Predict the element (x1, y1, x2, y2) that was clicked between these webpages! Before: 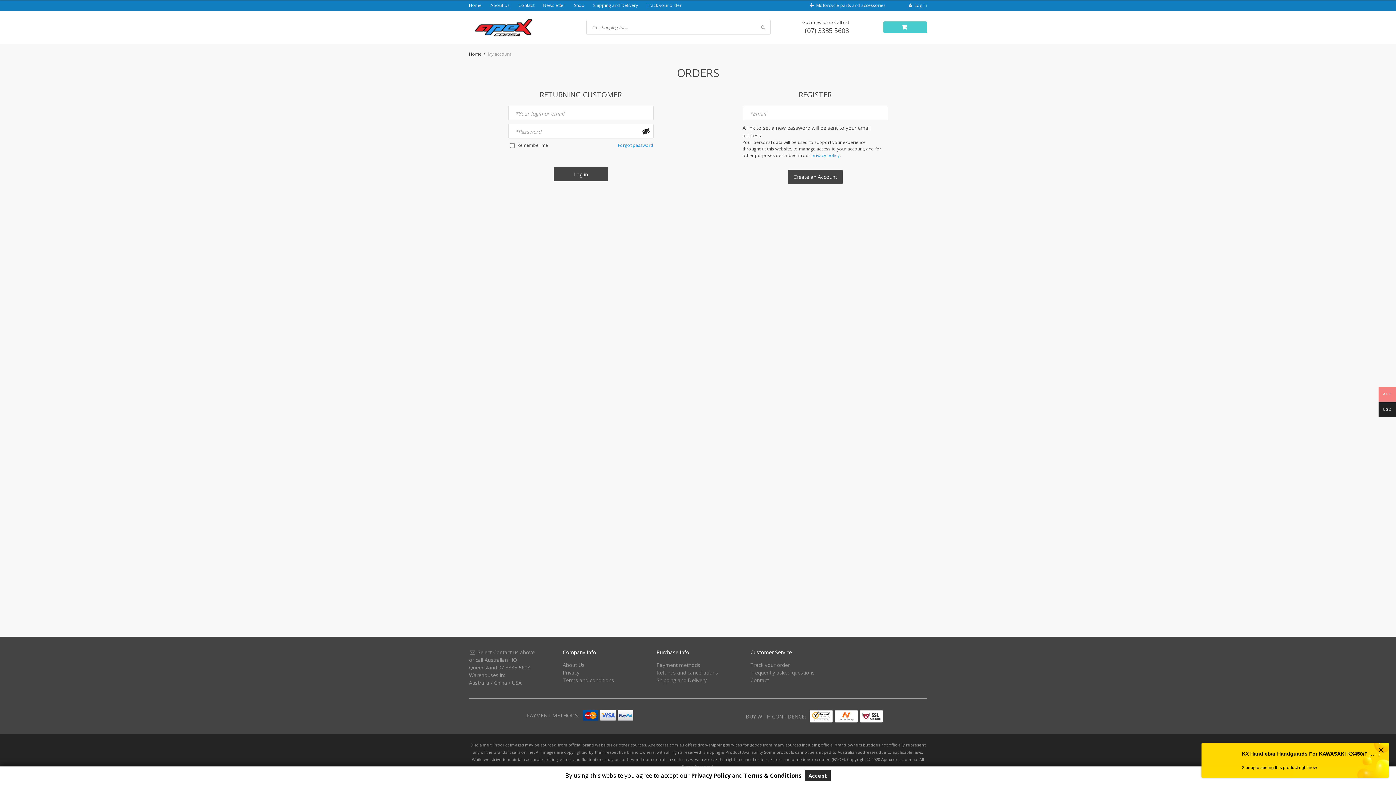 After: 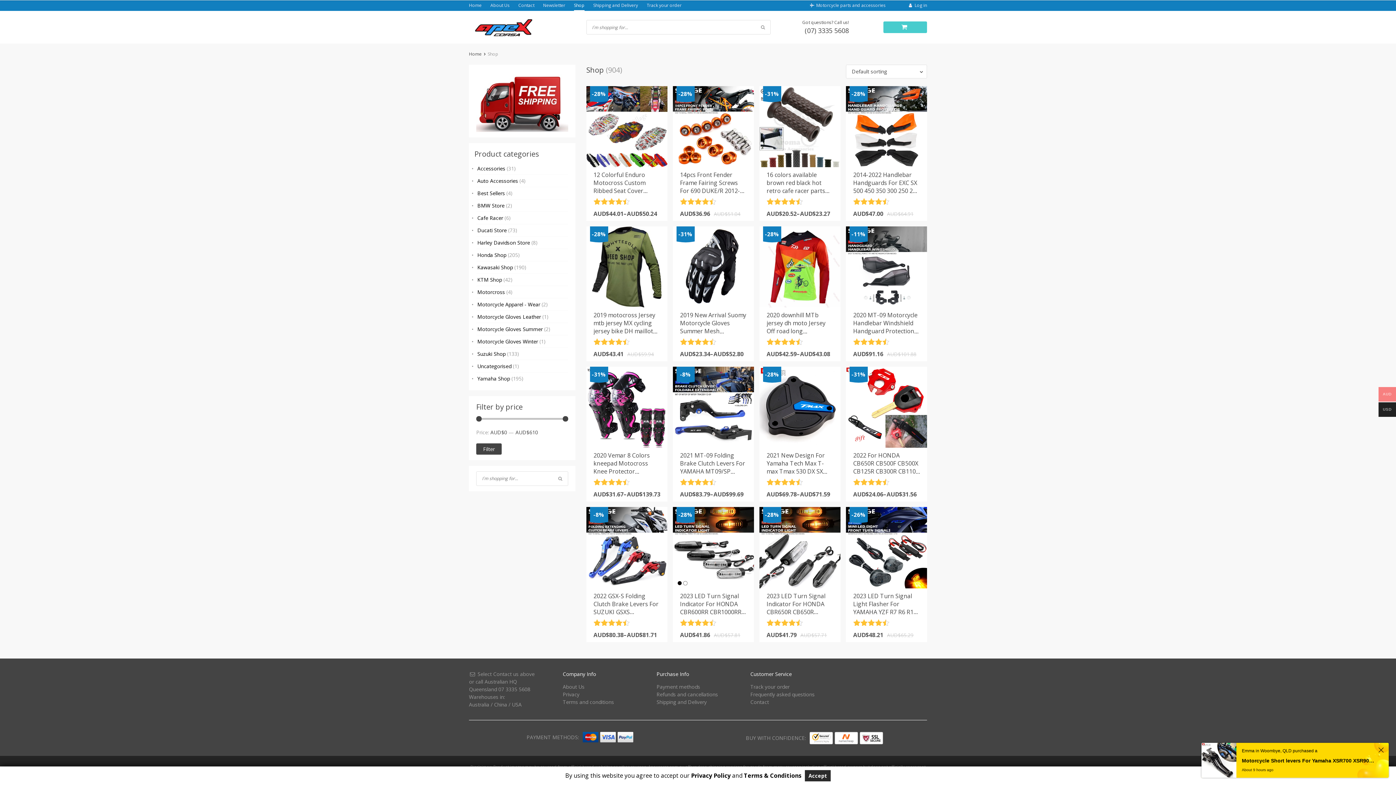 Action: bbox: (574, 0, 584, 10) label: Shop